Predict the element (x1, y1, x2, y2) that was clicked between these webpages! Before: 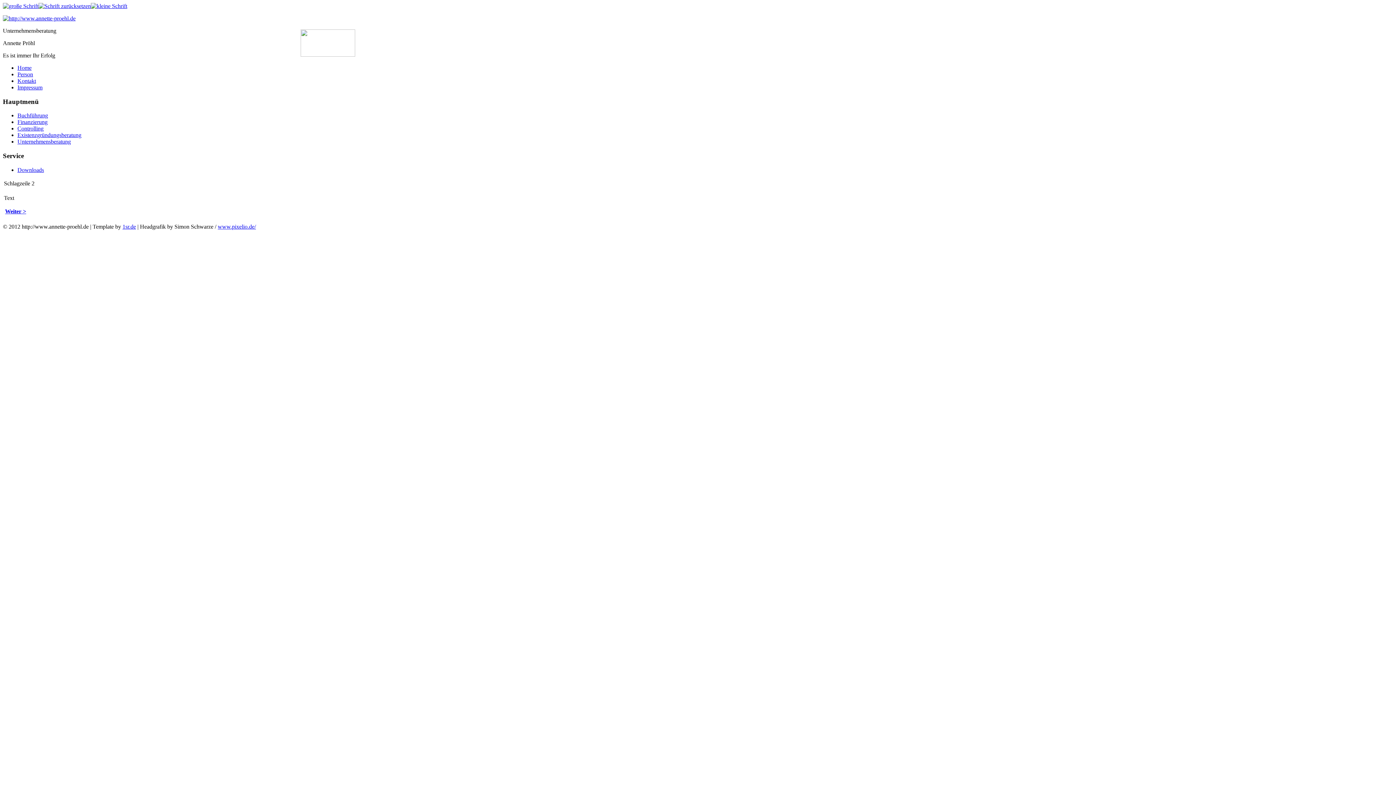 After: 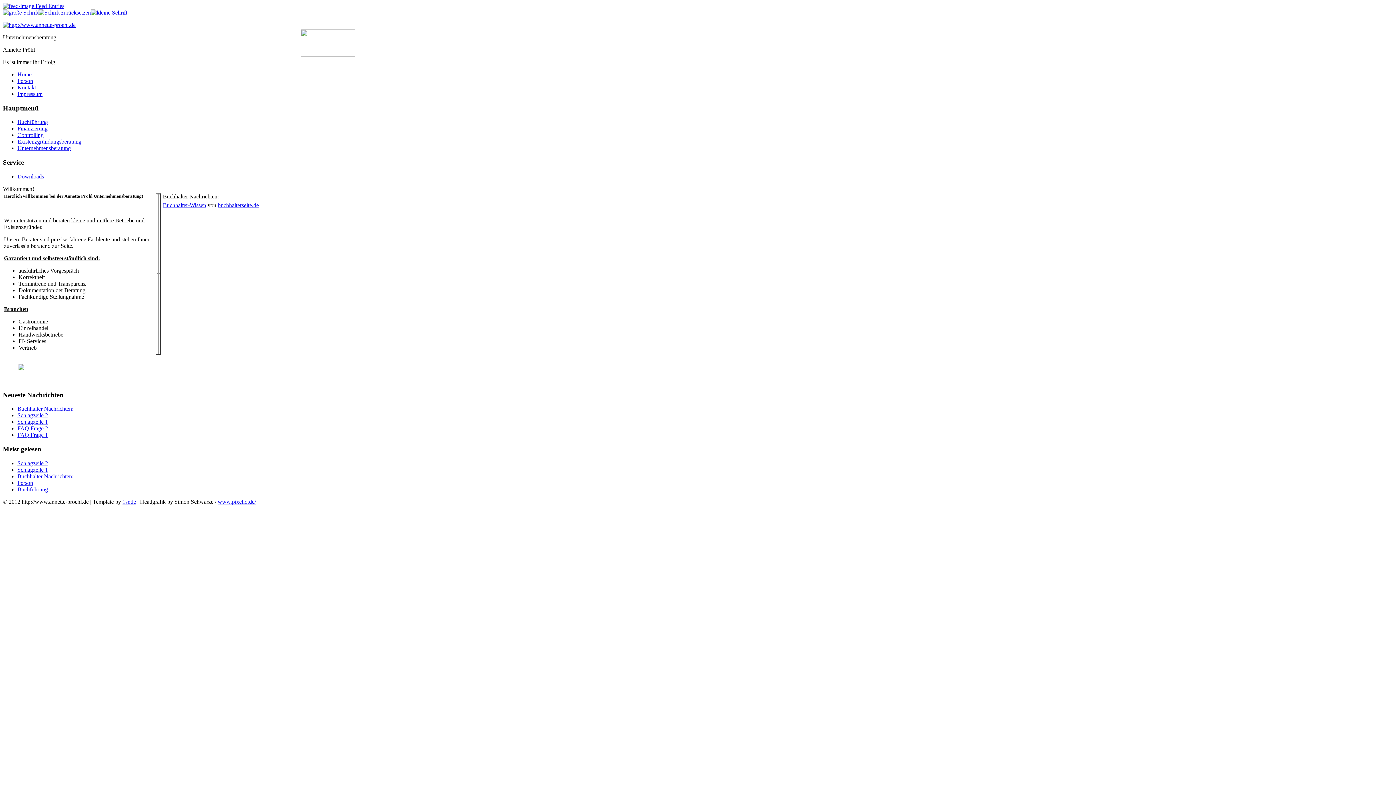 Action: bbox: (2, 15, 75, 21)